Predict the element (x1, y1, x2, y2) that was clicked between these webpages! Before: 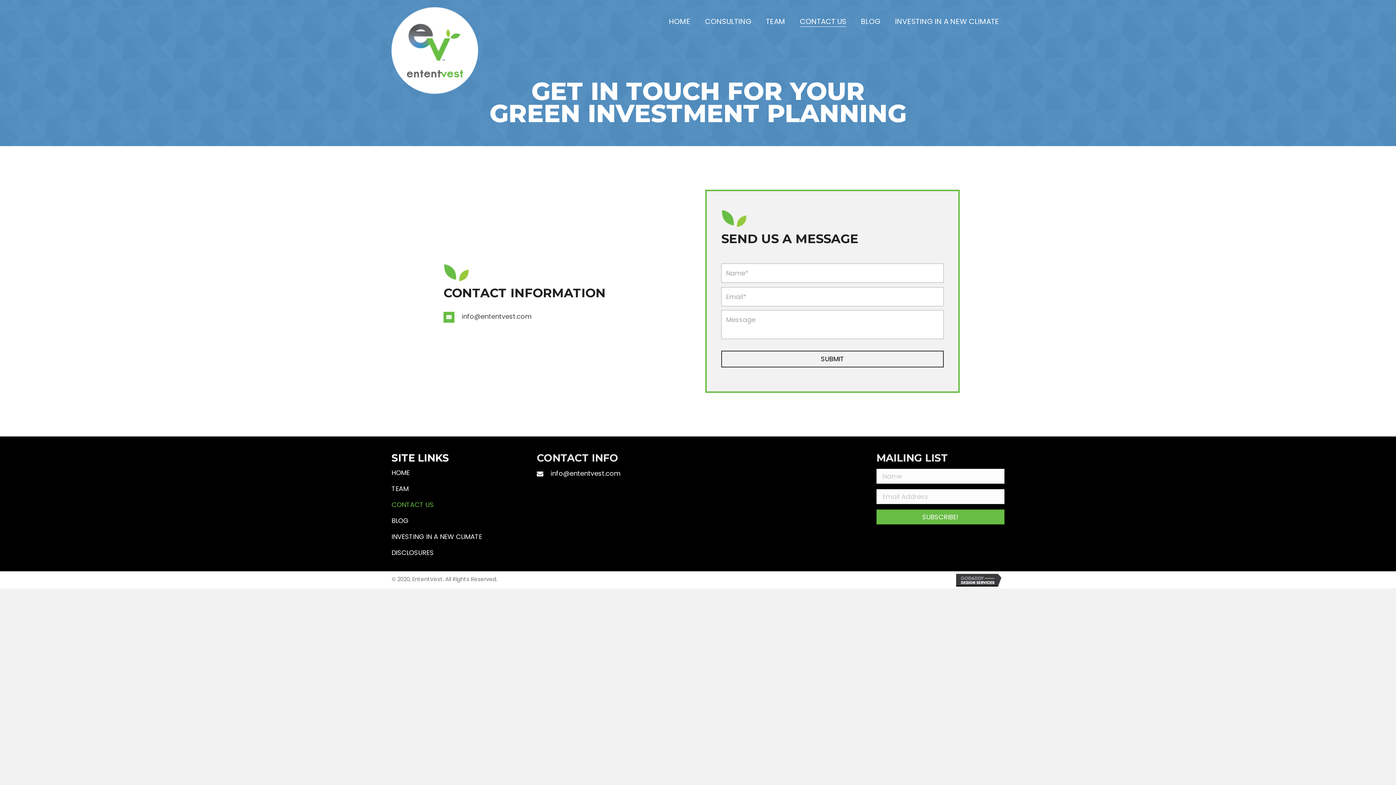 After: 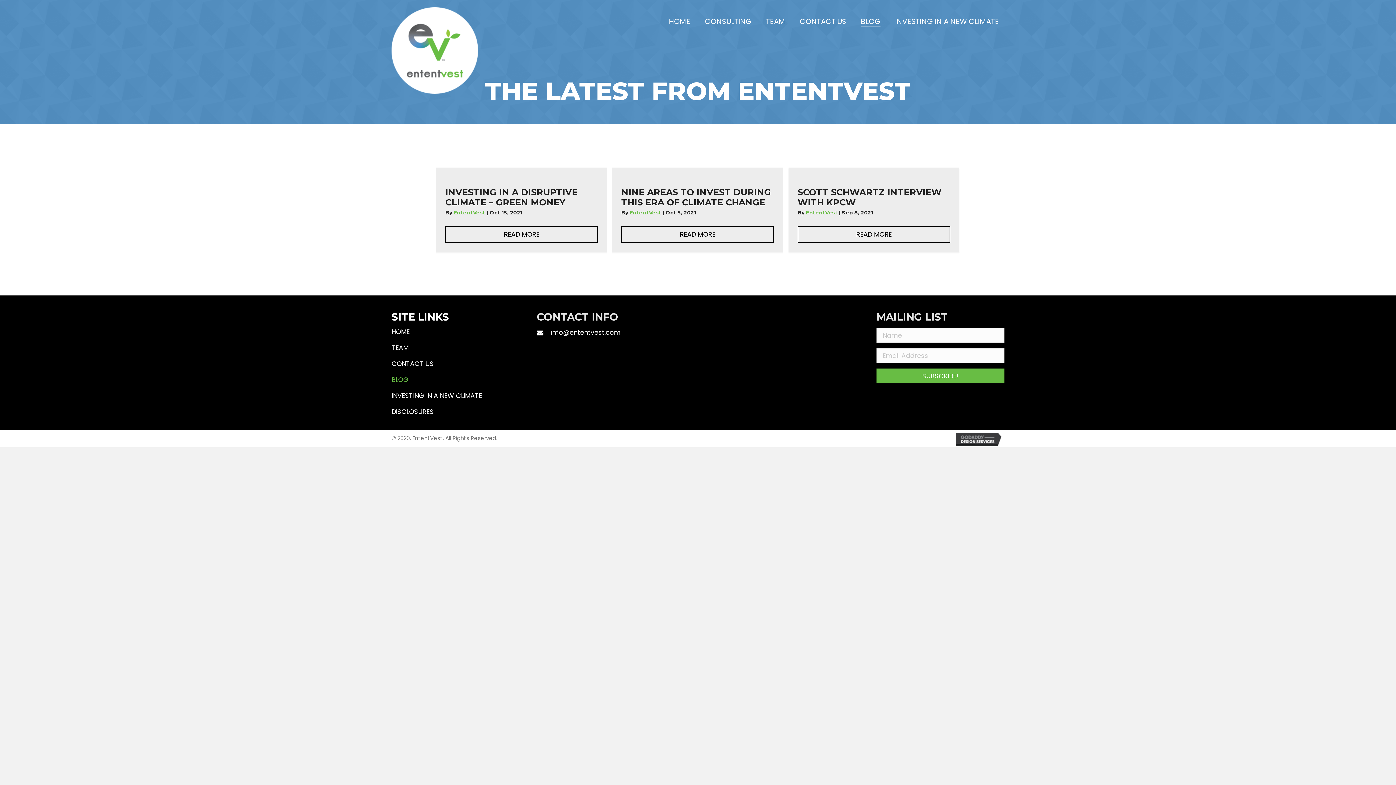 Action: bbox: (391, 513, 408, 528) label: BLOG